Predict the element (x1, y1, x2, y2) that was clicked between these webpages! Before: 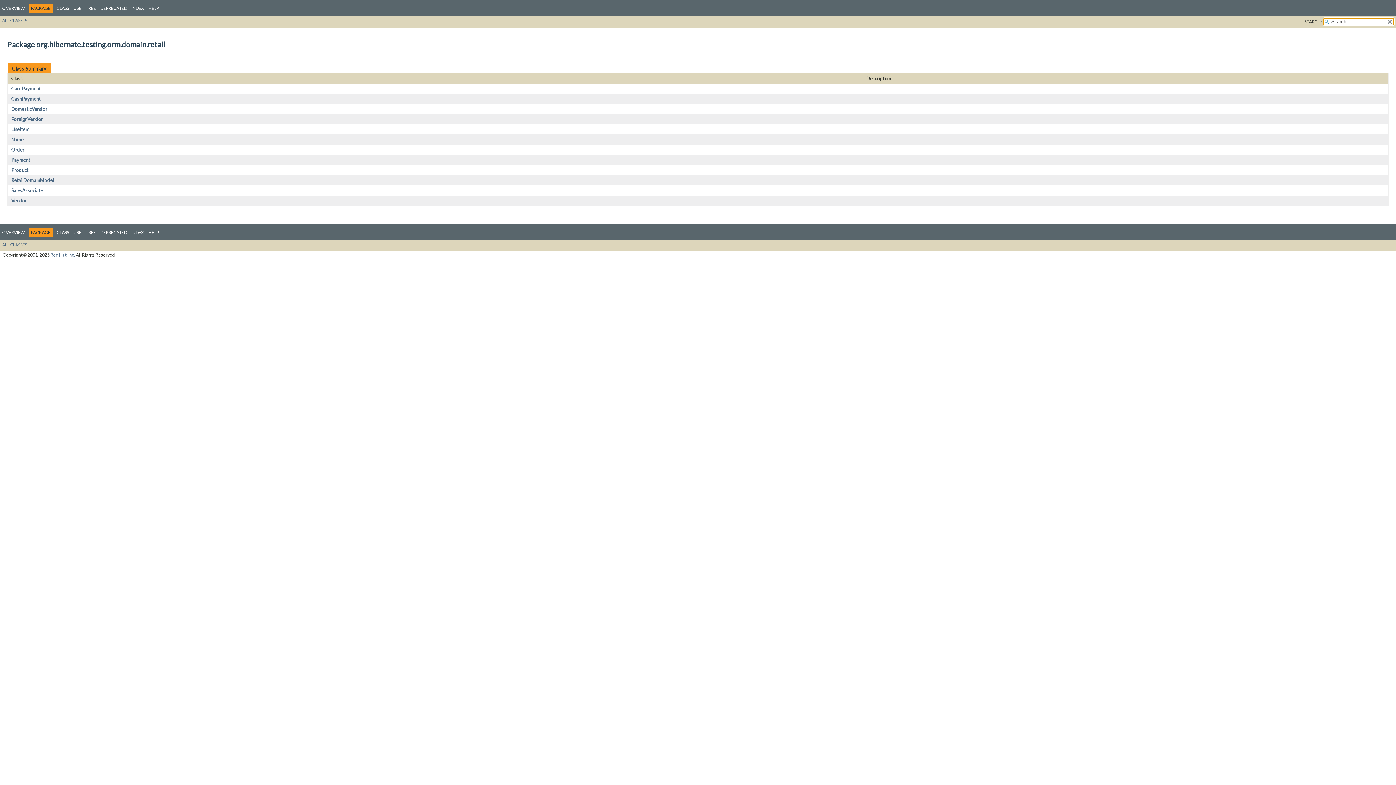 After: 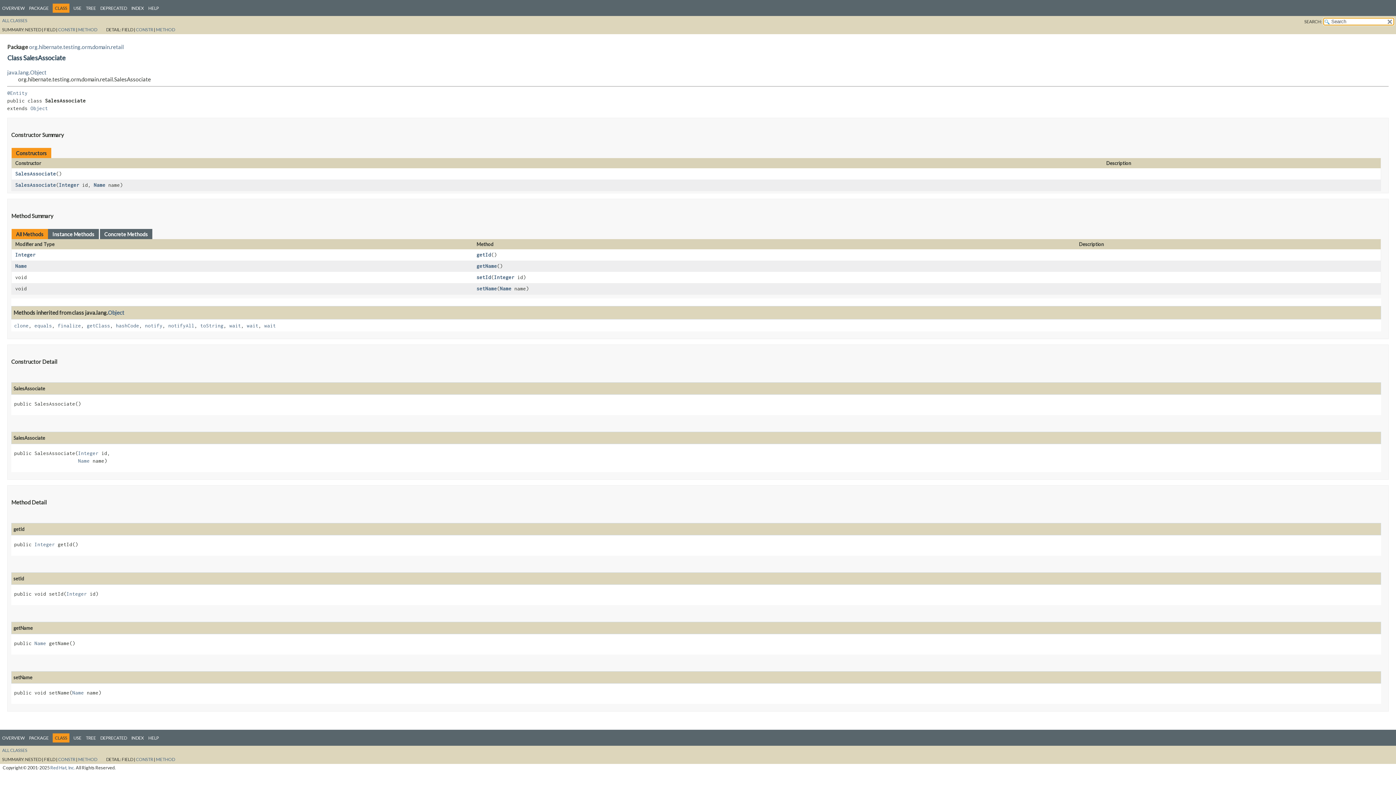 Action: label: SalesAssociate bbox: (11, 187, 42, 193)